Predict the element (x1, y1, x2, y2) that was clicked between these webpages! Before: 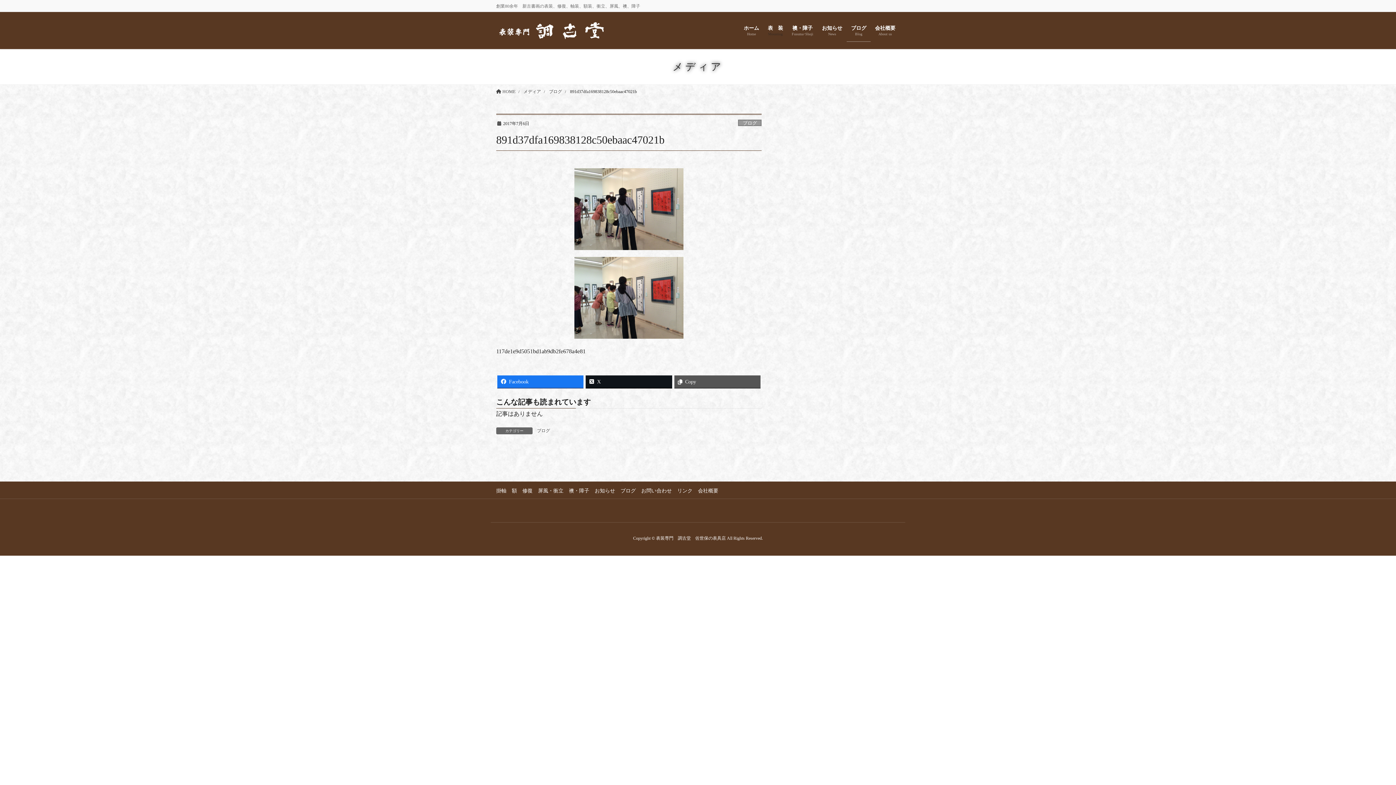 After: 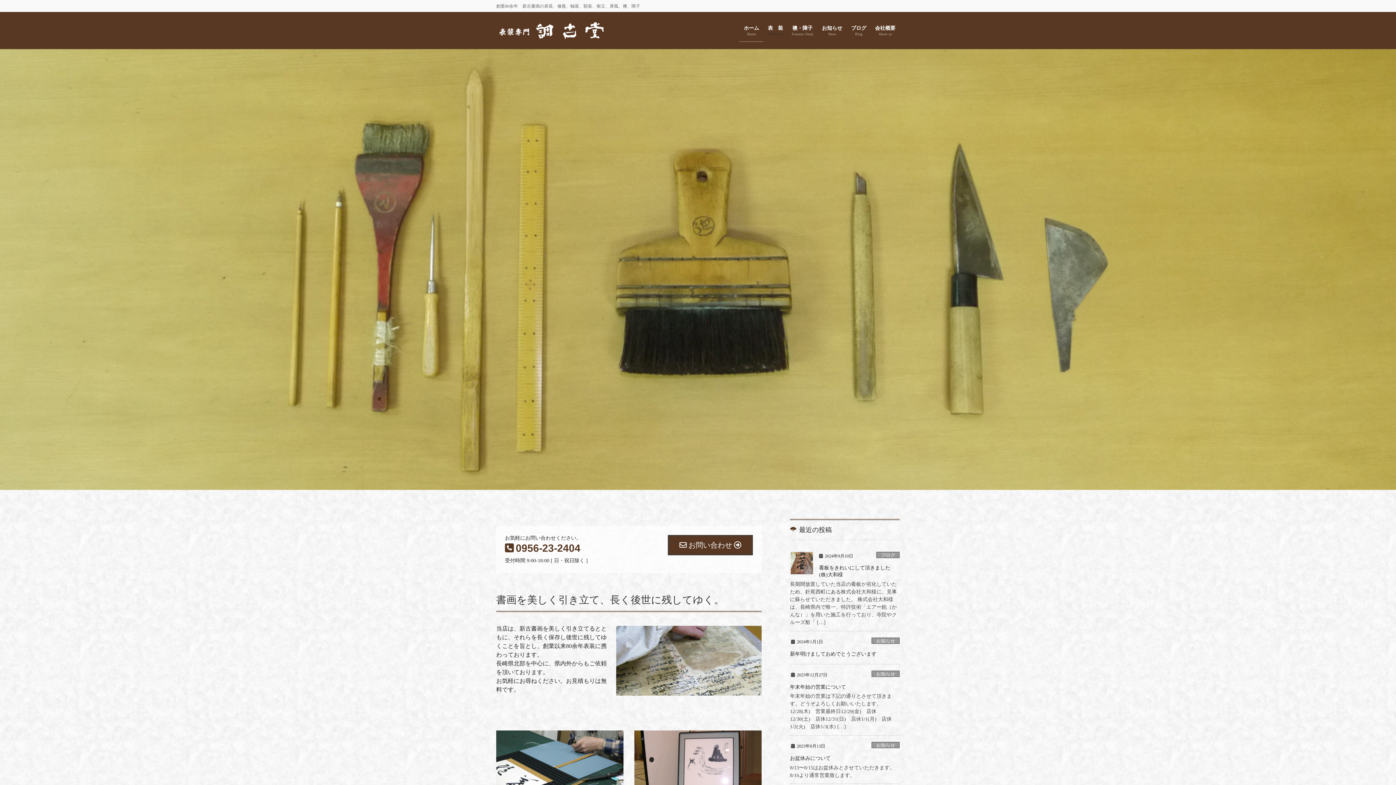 Action: bbox: (739, 19, 763, 41) label: ホーム
Home